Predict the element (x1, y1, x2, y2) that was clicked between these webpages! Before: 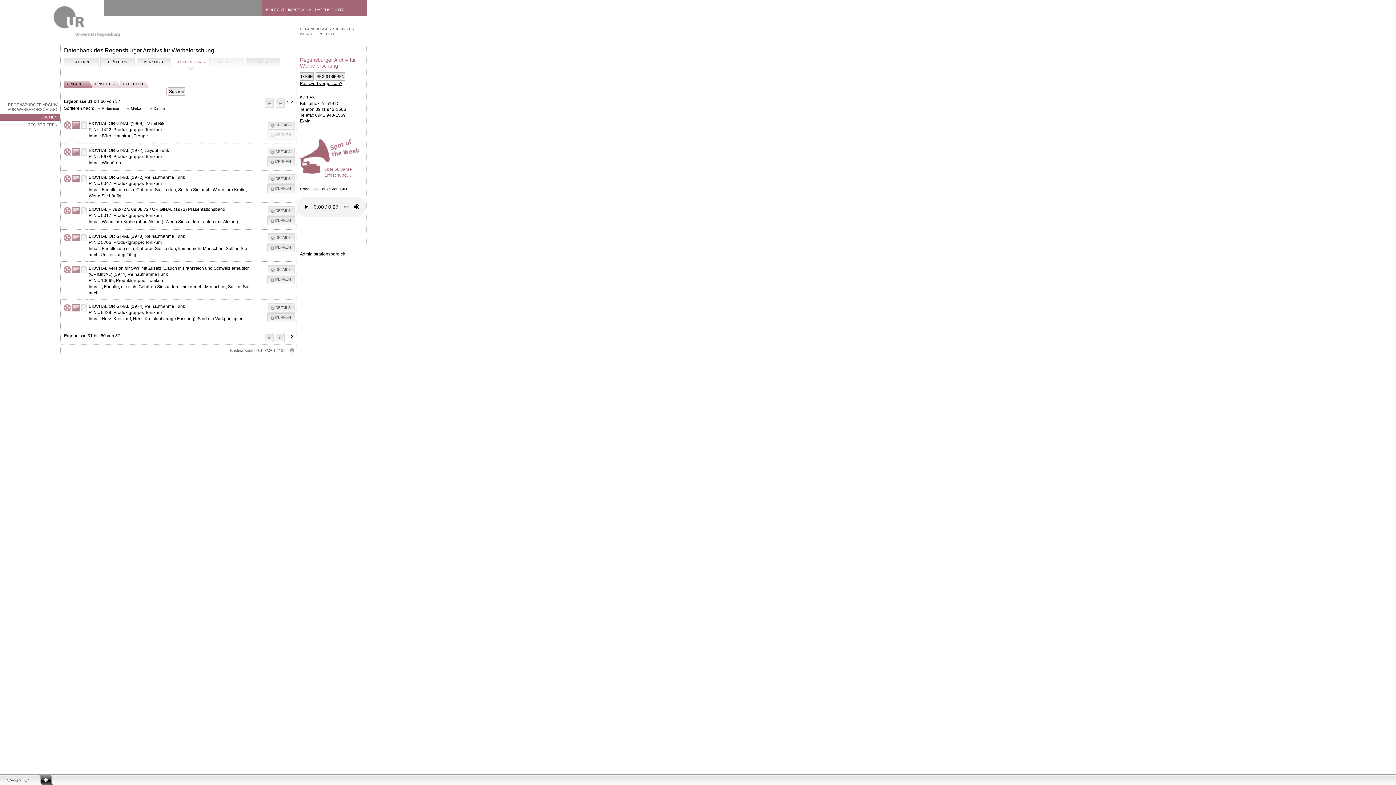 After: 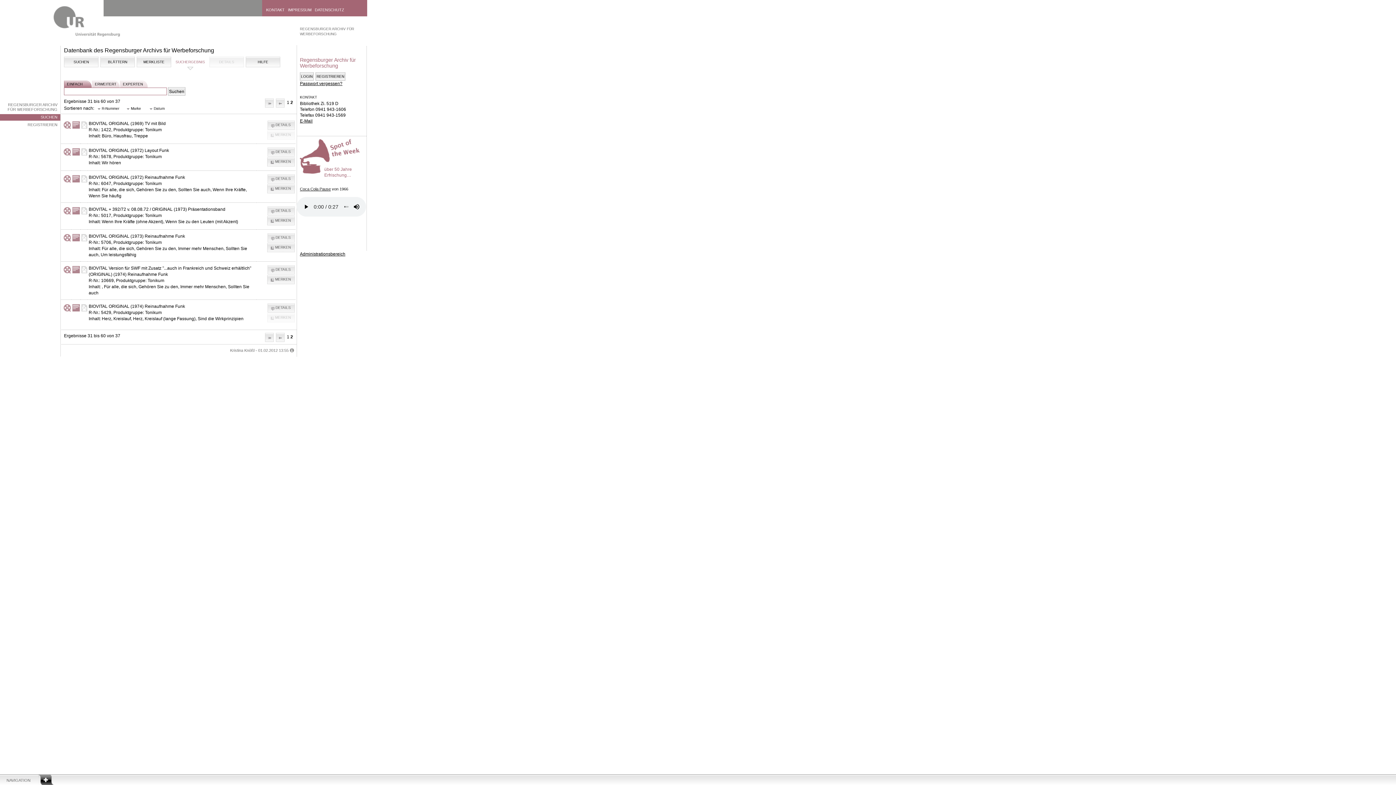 Action: bbox: (267, 313, 294, 322) label: MERKEN